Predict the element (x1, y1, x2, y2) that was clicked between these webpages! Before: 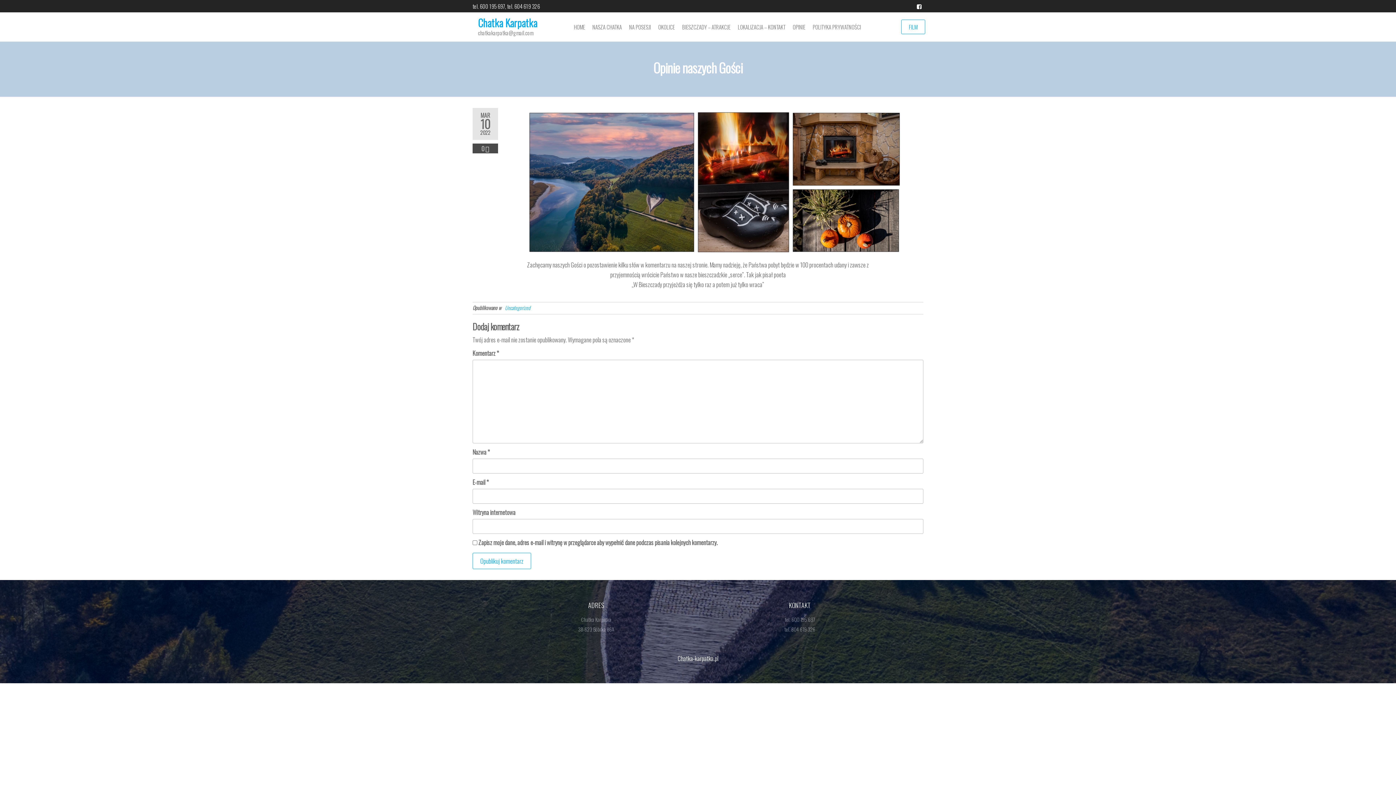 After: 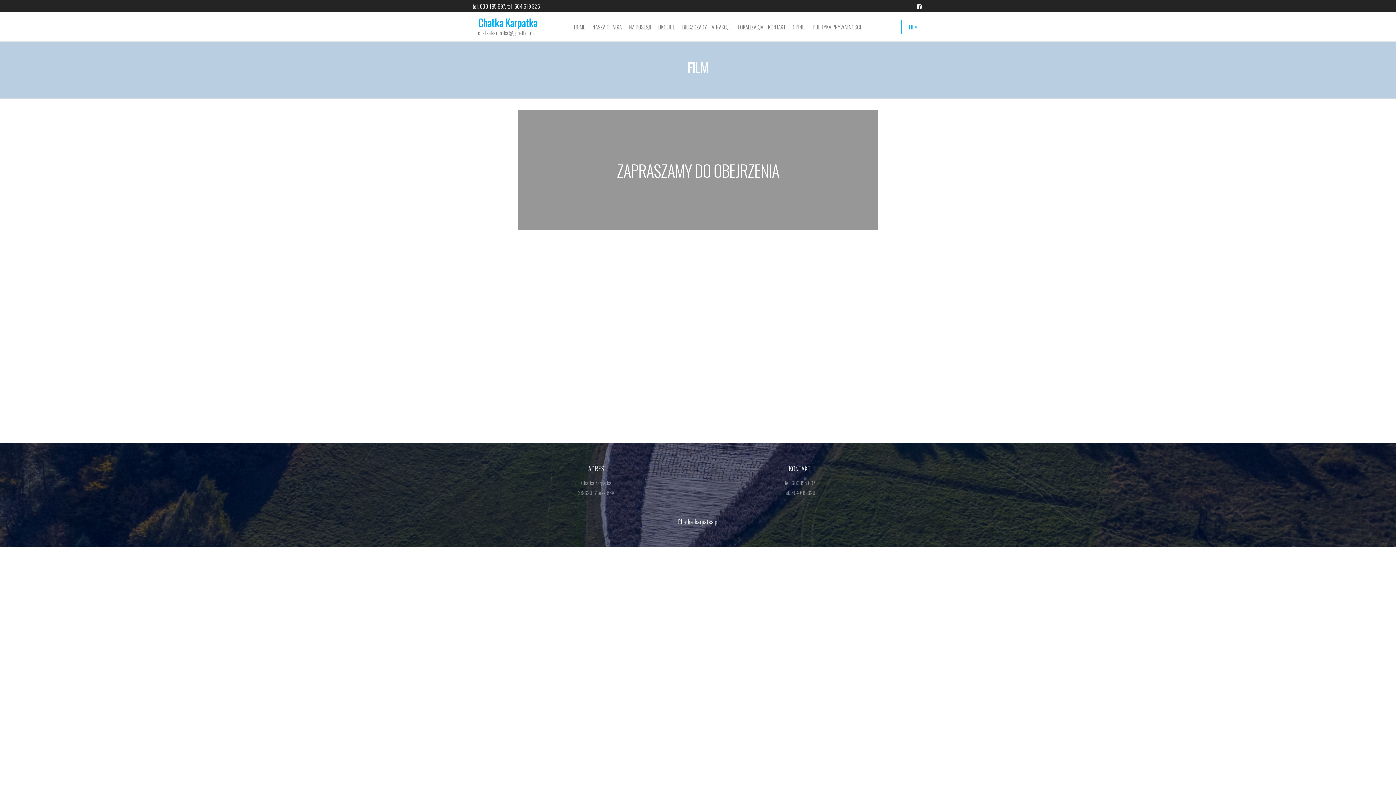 Action: label: FILM bbox: (901, 19, 925, 34)